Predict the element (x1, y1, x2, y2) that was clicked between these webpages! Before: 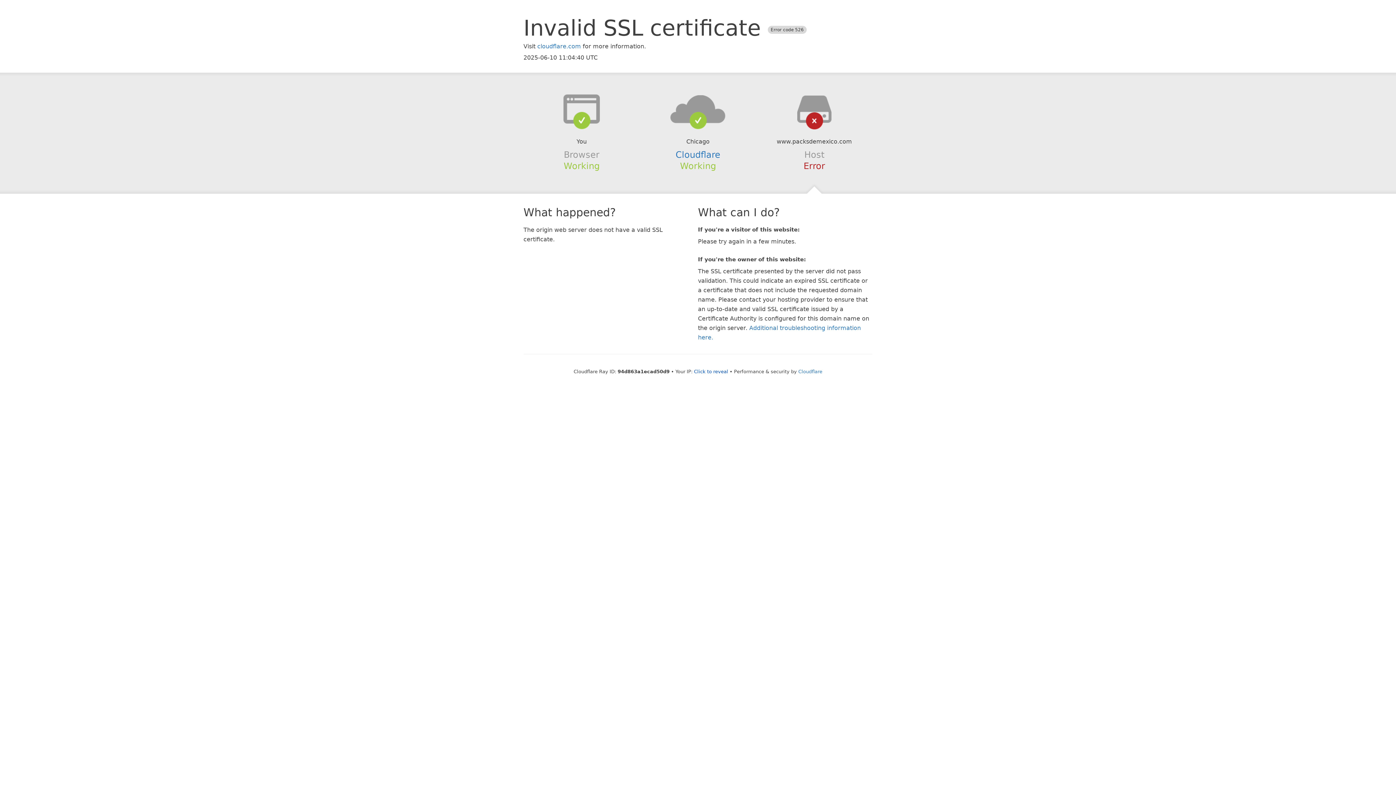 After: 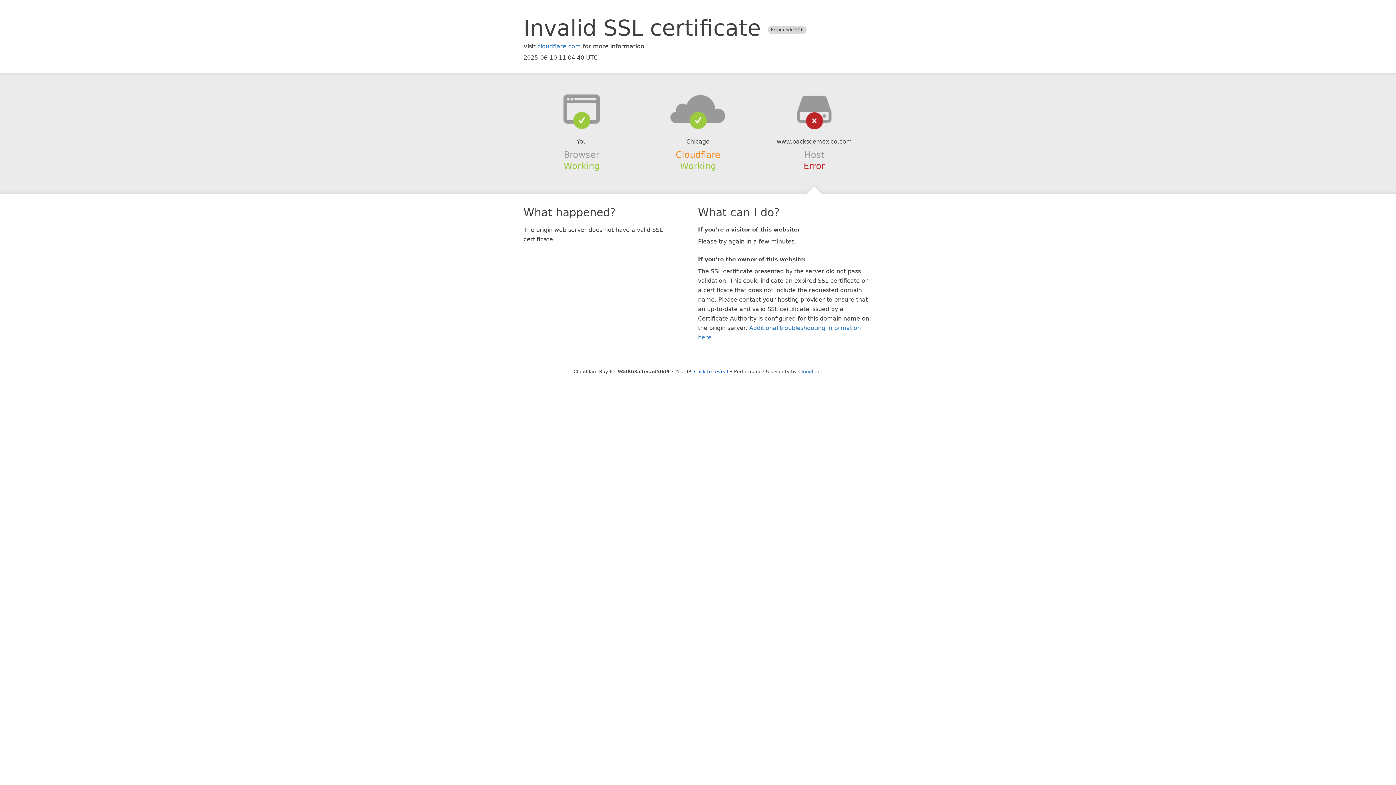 Action: bbox: (675, 149, 720, 159) label: Cloudflare